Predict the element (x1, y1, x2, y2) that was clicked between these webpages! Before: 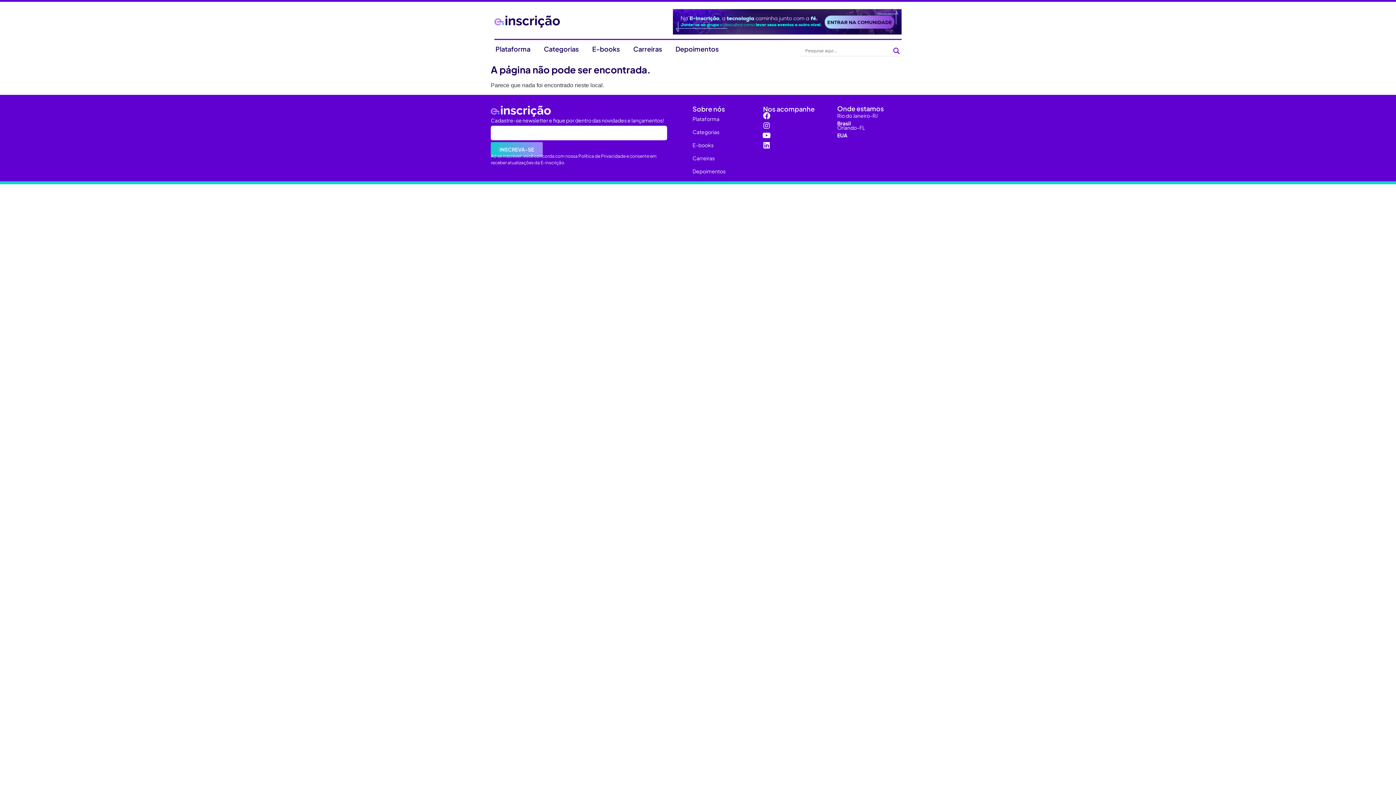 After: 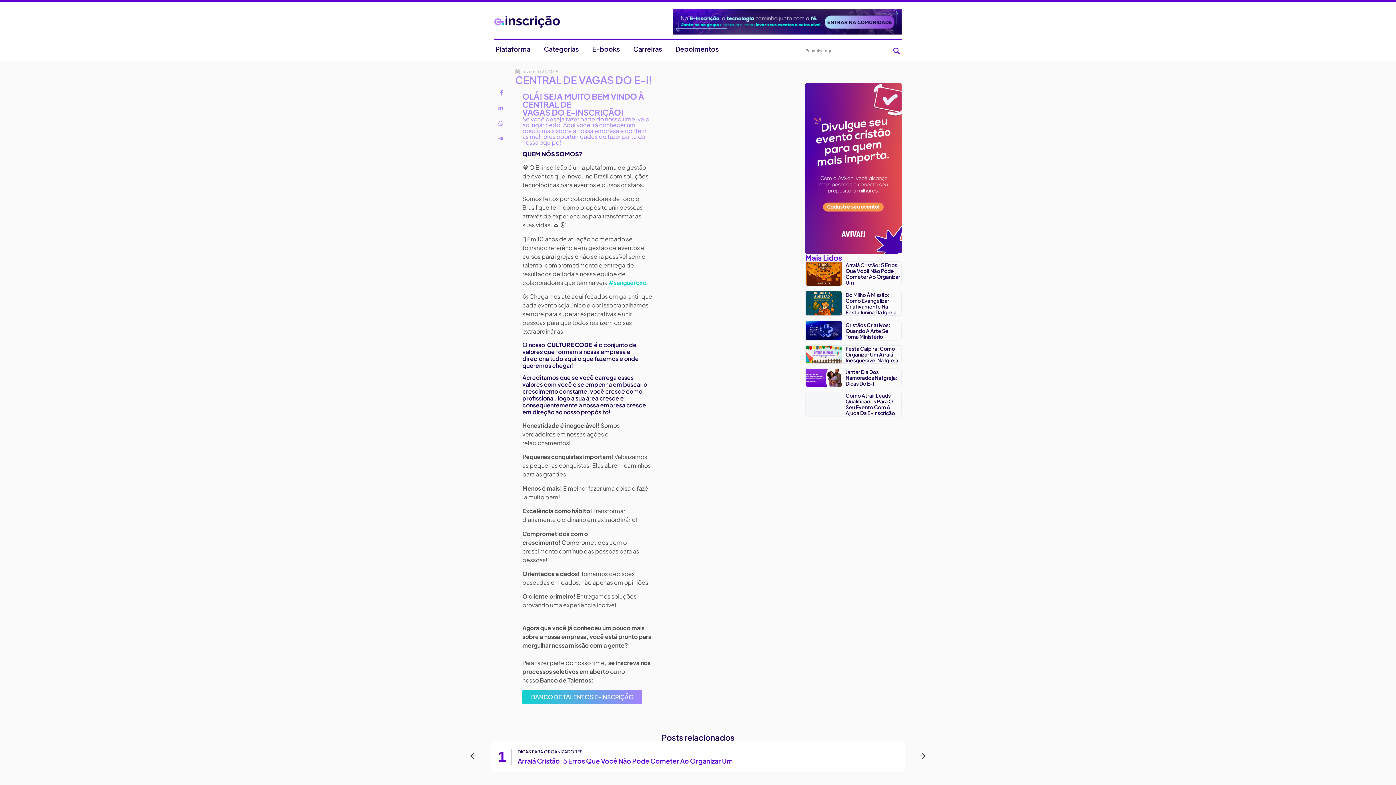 Action: label: Carreiras bbox: (627, 40, 668, 57)